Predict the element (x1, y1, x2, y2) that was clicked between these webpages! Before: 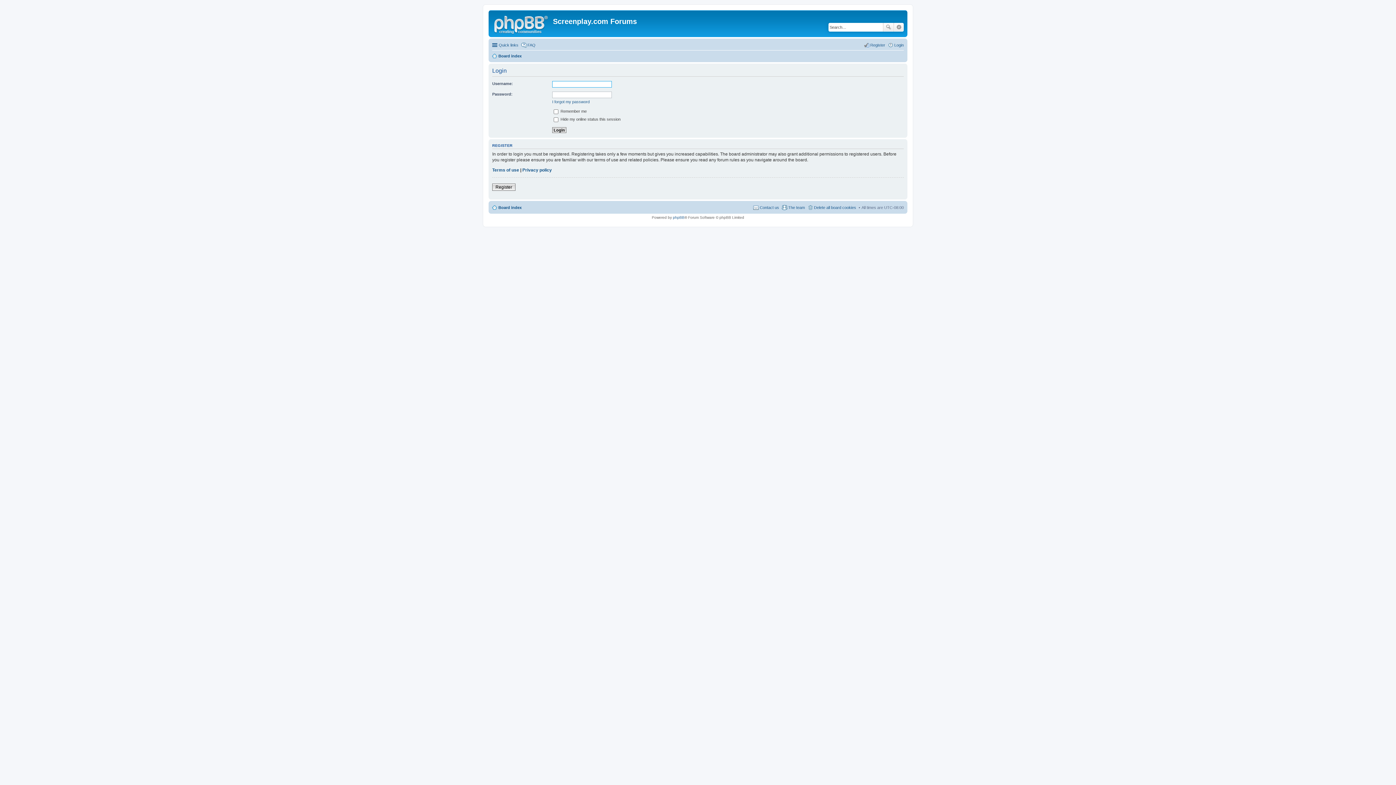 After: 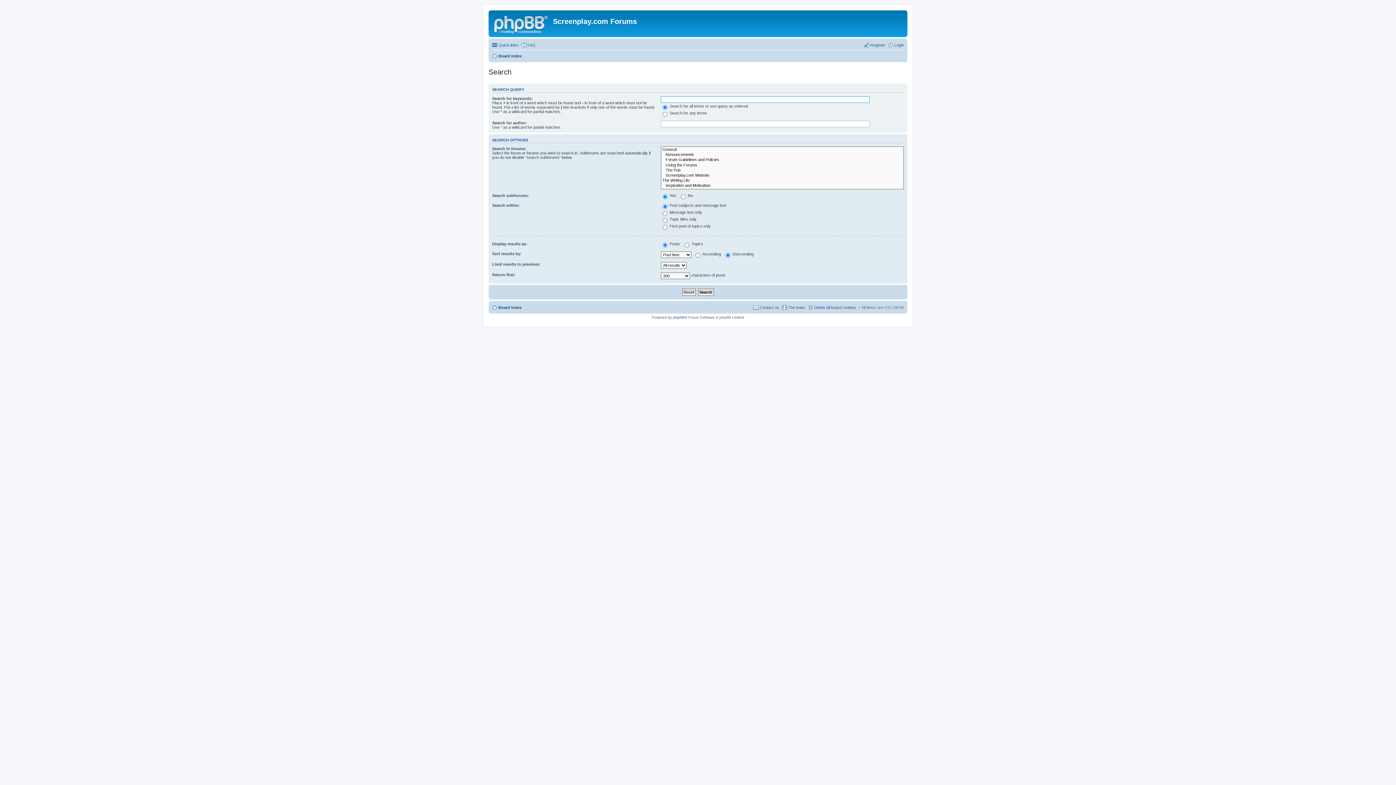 Action: bbox: (894, 22, 904, 31) label: Advanced search